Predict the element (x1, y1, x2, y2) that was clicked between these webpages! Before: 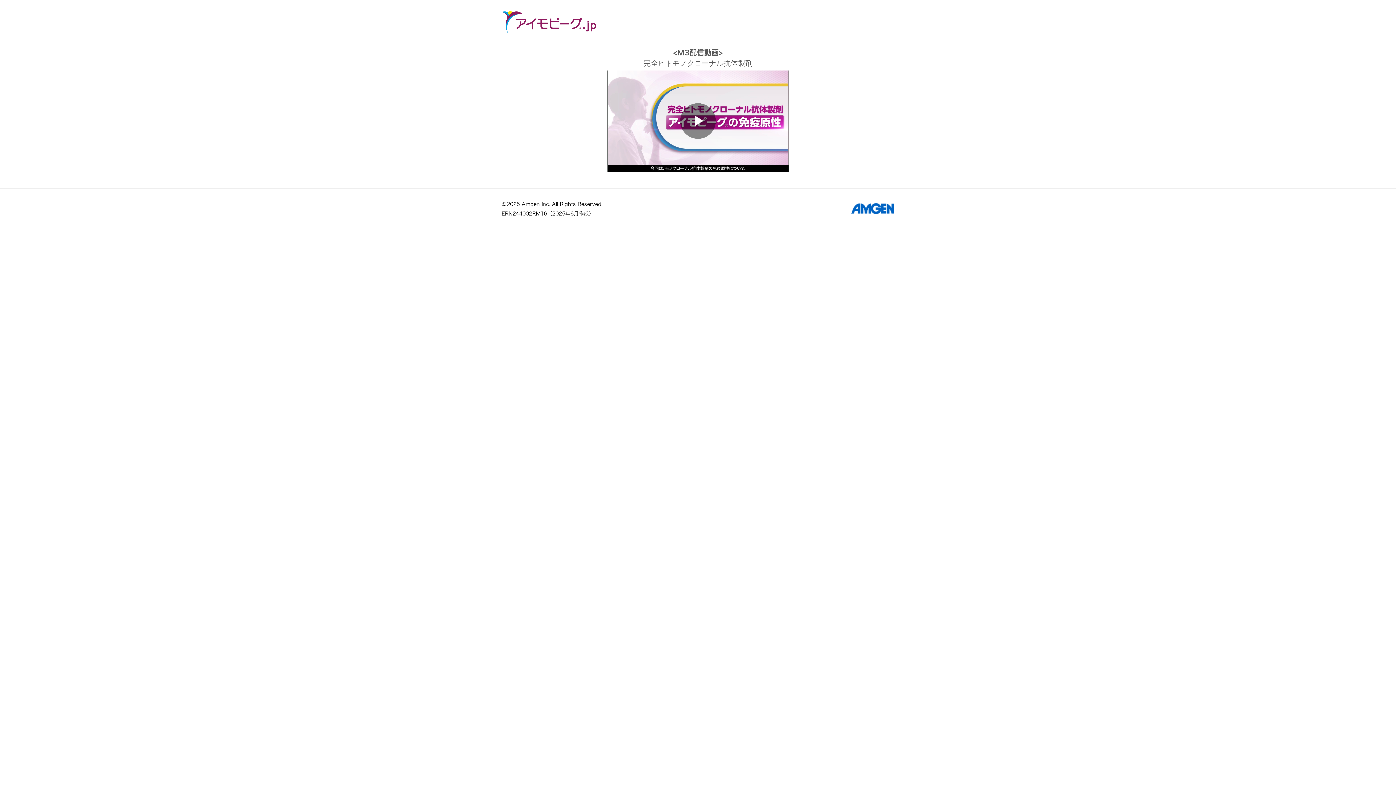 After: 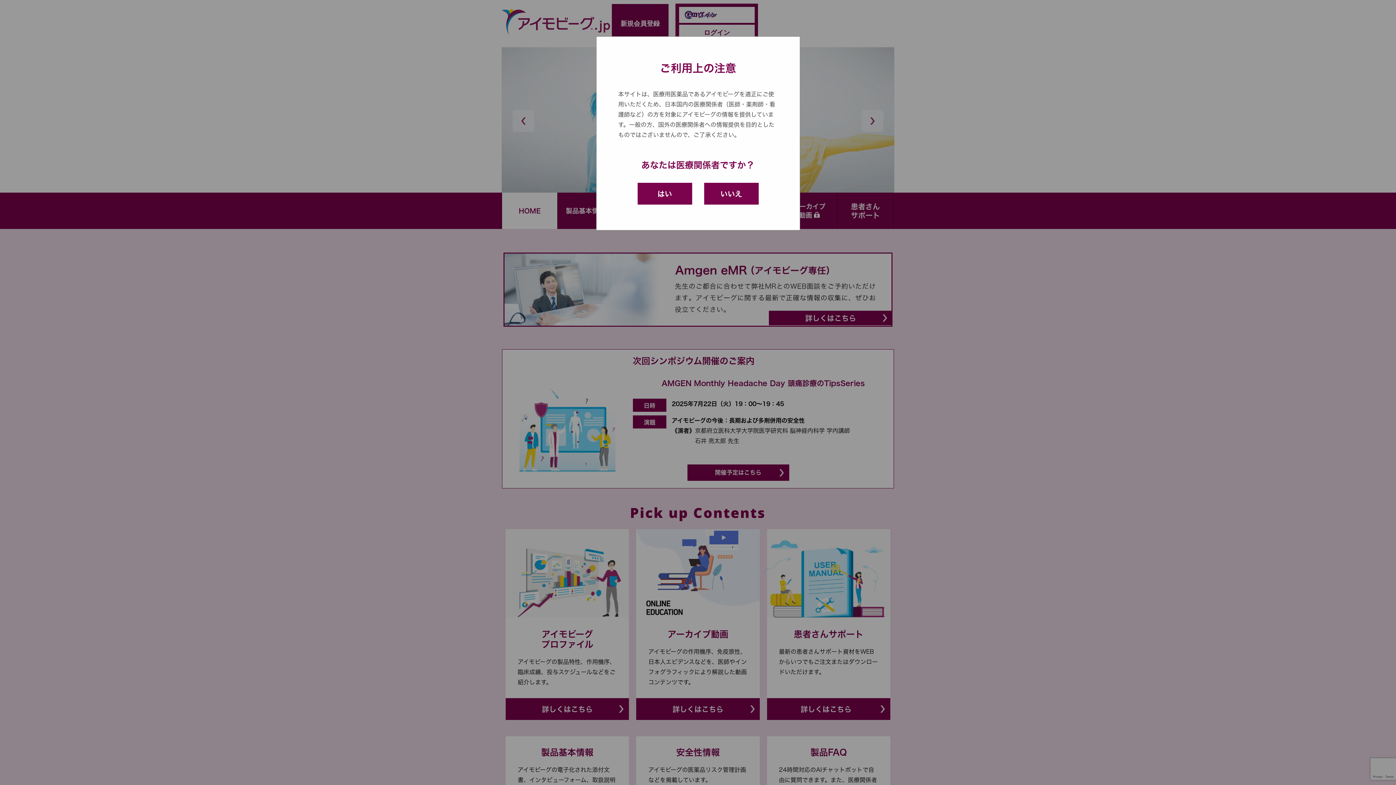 Action: bbox: (501, 10, 596, 35)